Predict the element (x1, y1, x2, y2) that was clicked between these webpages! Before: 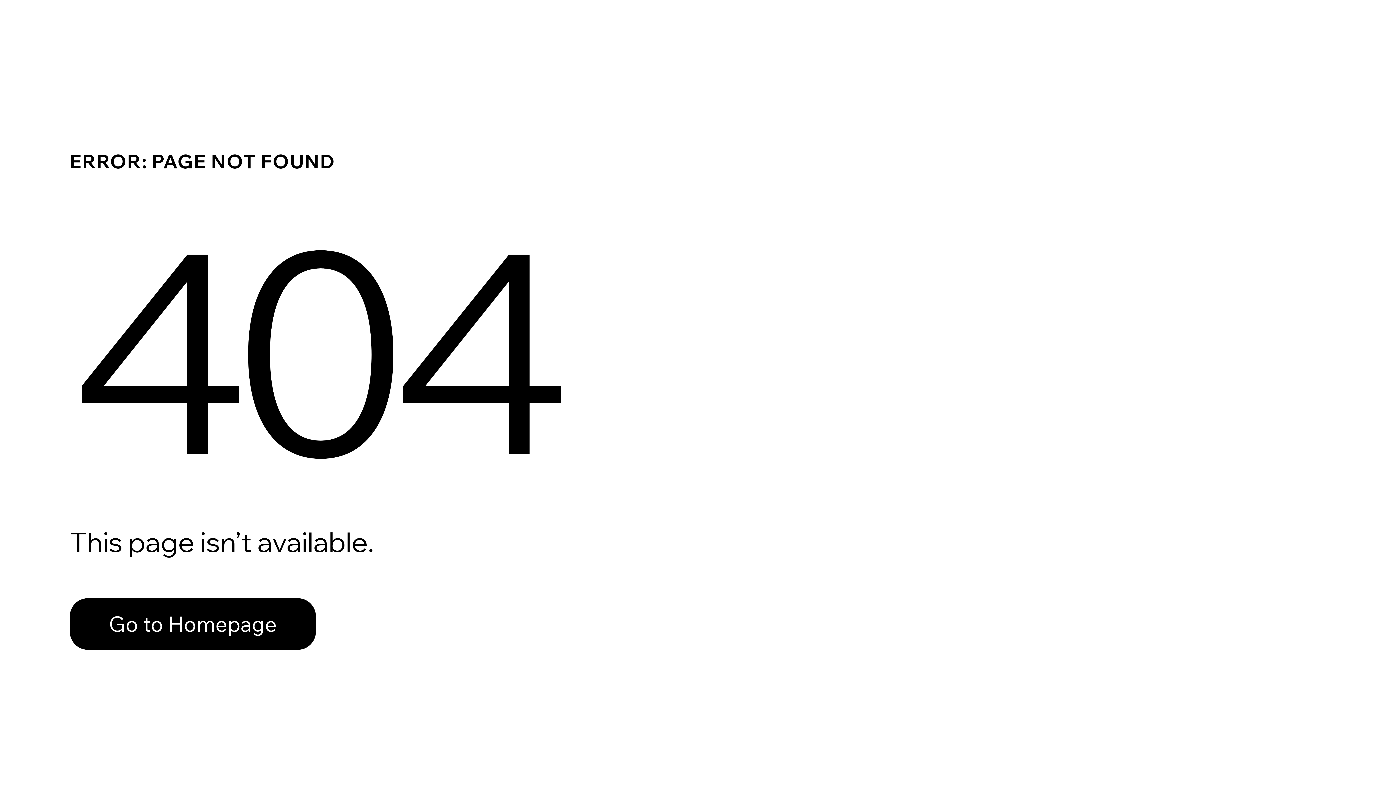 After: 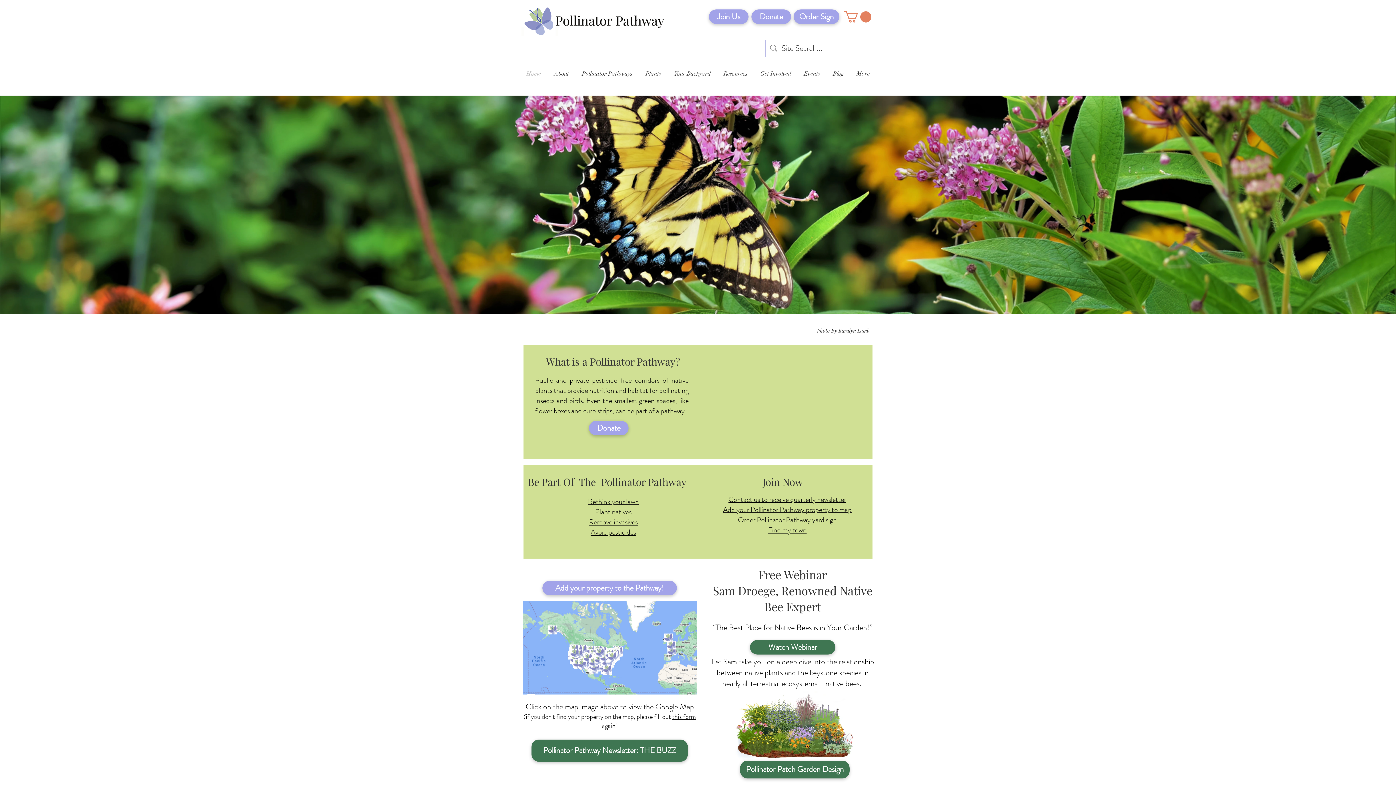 Action: label: Go to Homepage bbox: (69, 582, 768, 659)